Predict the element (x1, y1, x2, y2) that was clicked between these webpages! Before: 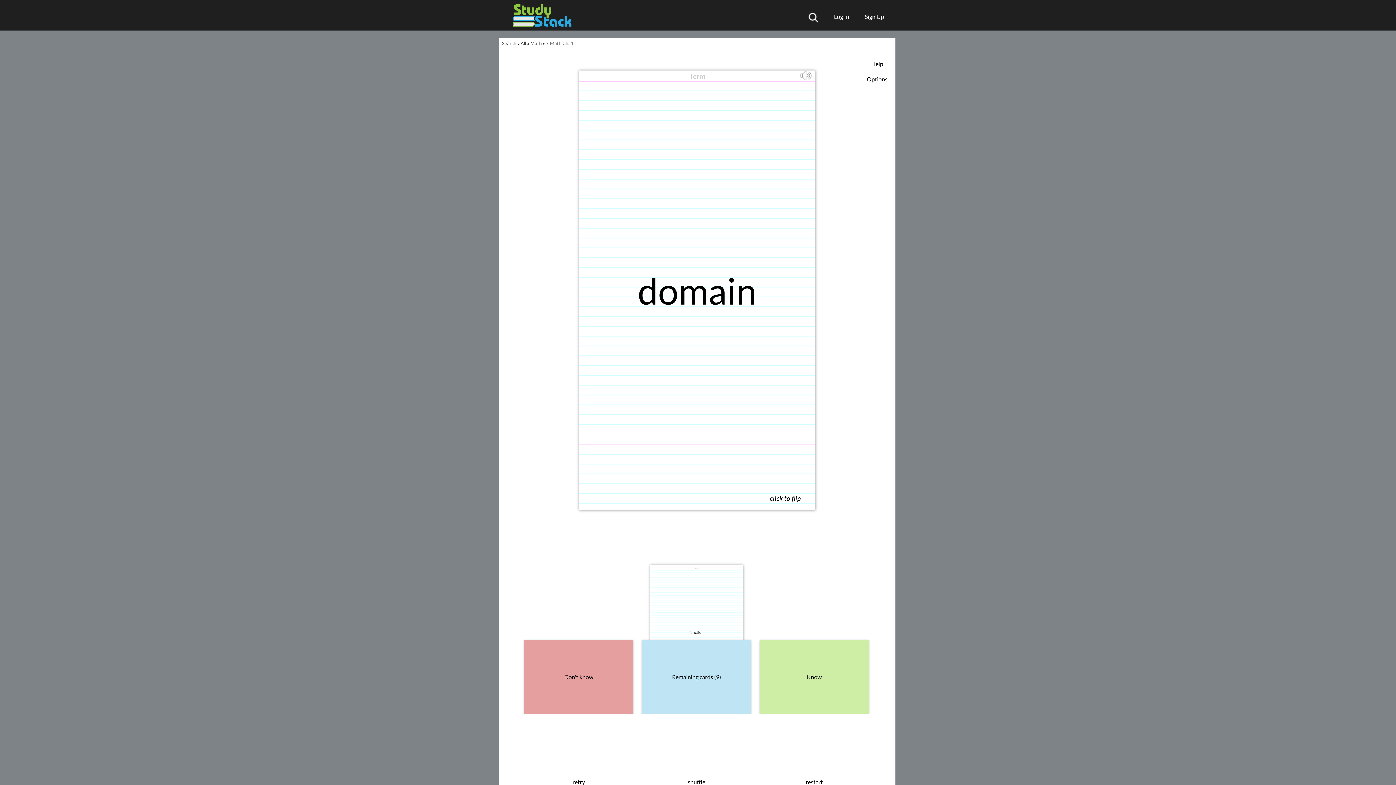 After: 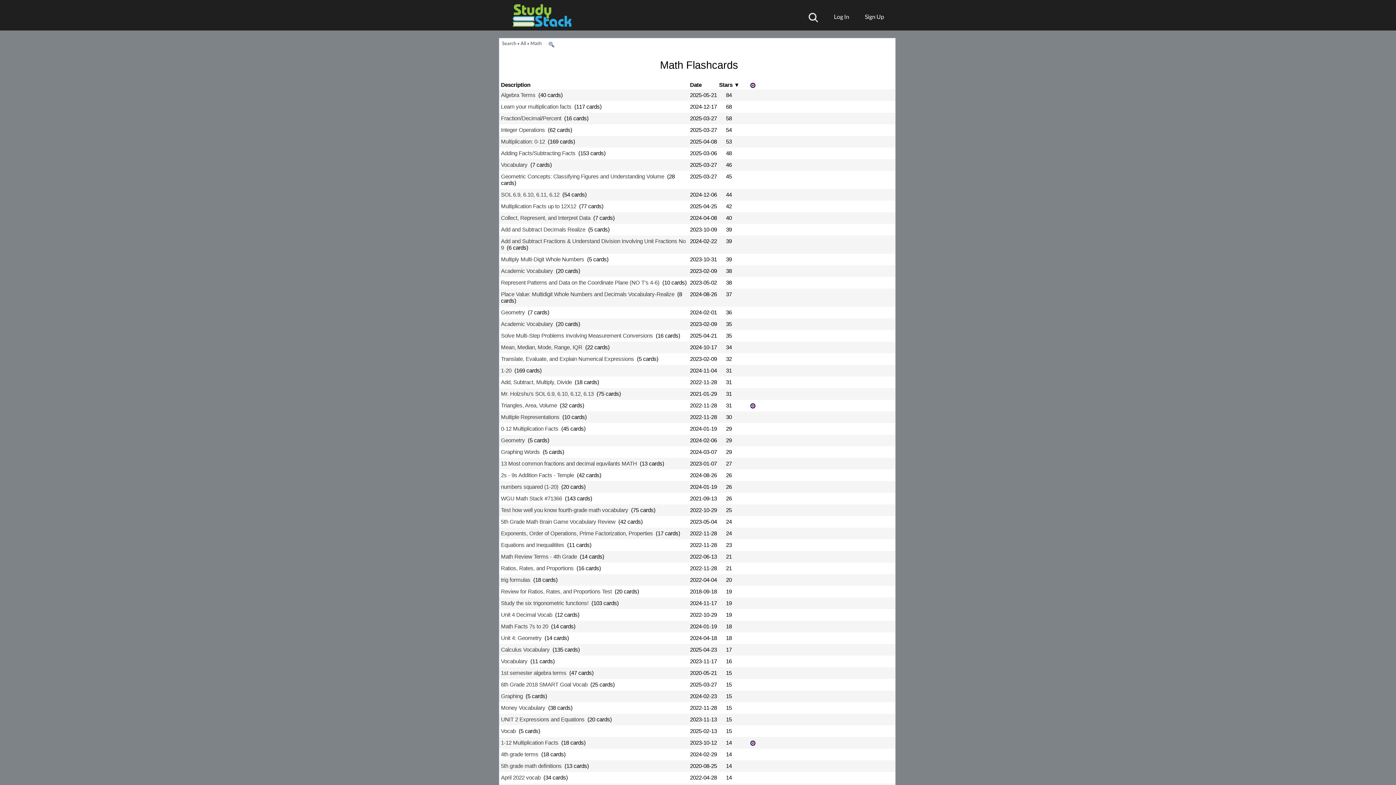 Action: bbox: (530, 40, 541, 46) label: Math